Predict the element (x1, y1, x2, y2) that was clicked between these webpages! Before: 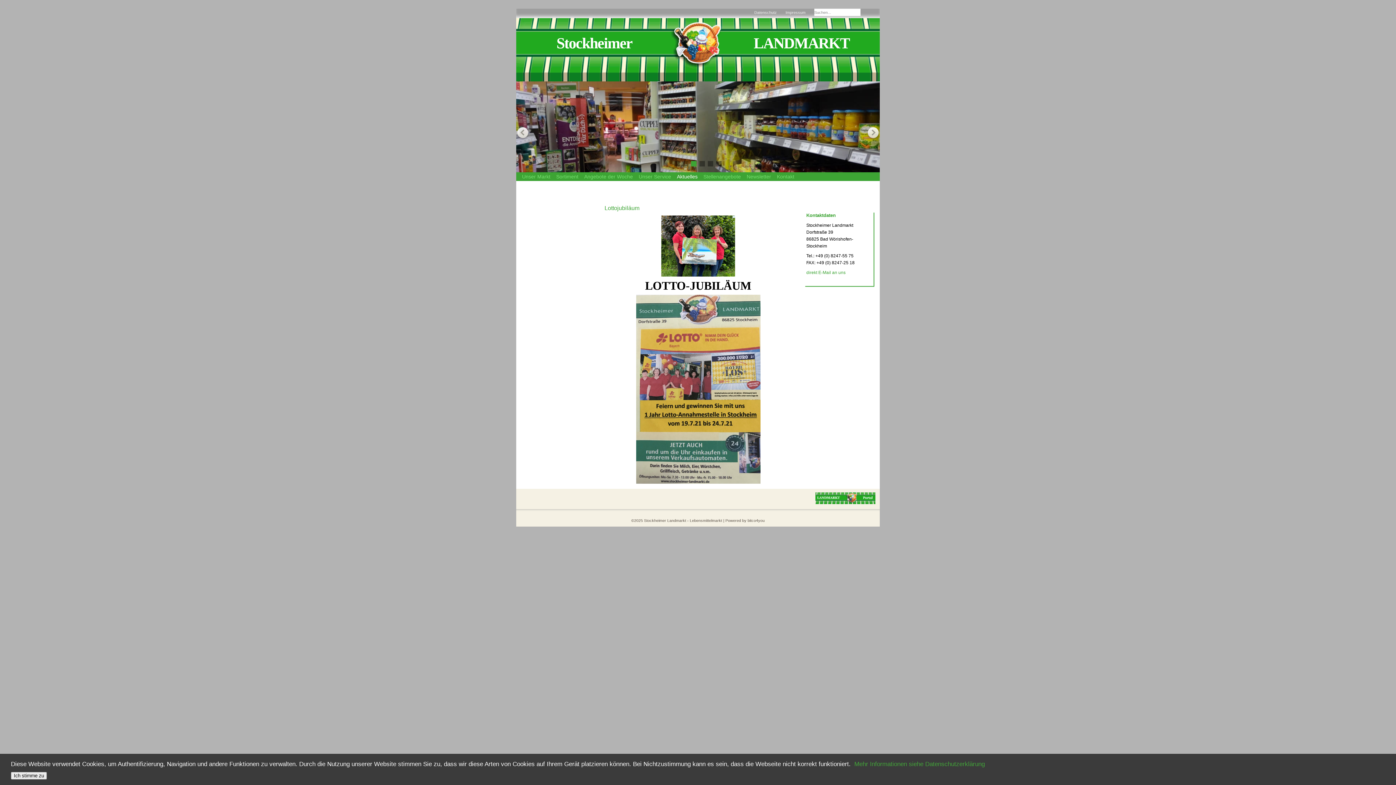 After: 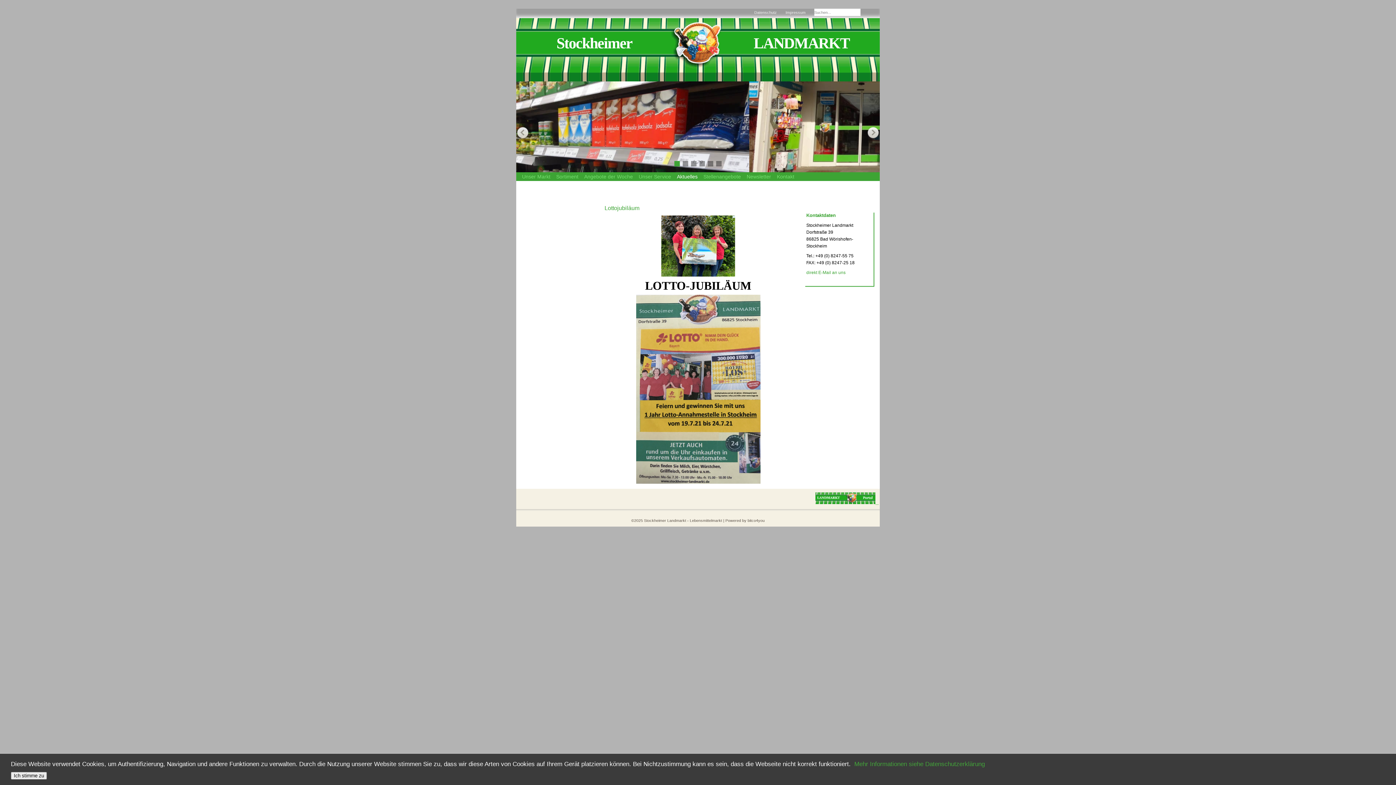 Action: bbox: (815, 500, 878, 505) label:    